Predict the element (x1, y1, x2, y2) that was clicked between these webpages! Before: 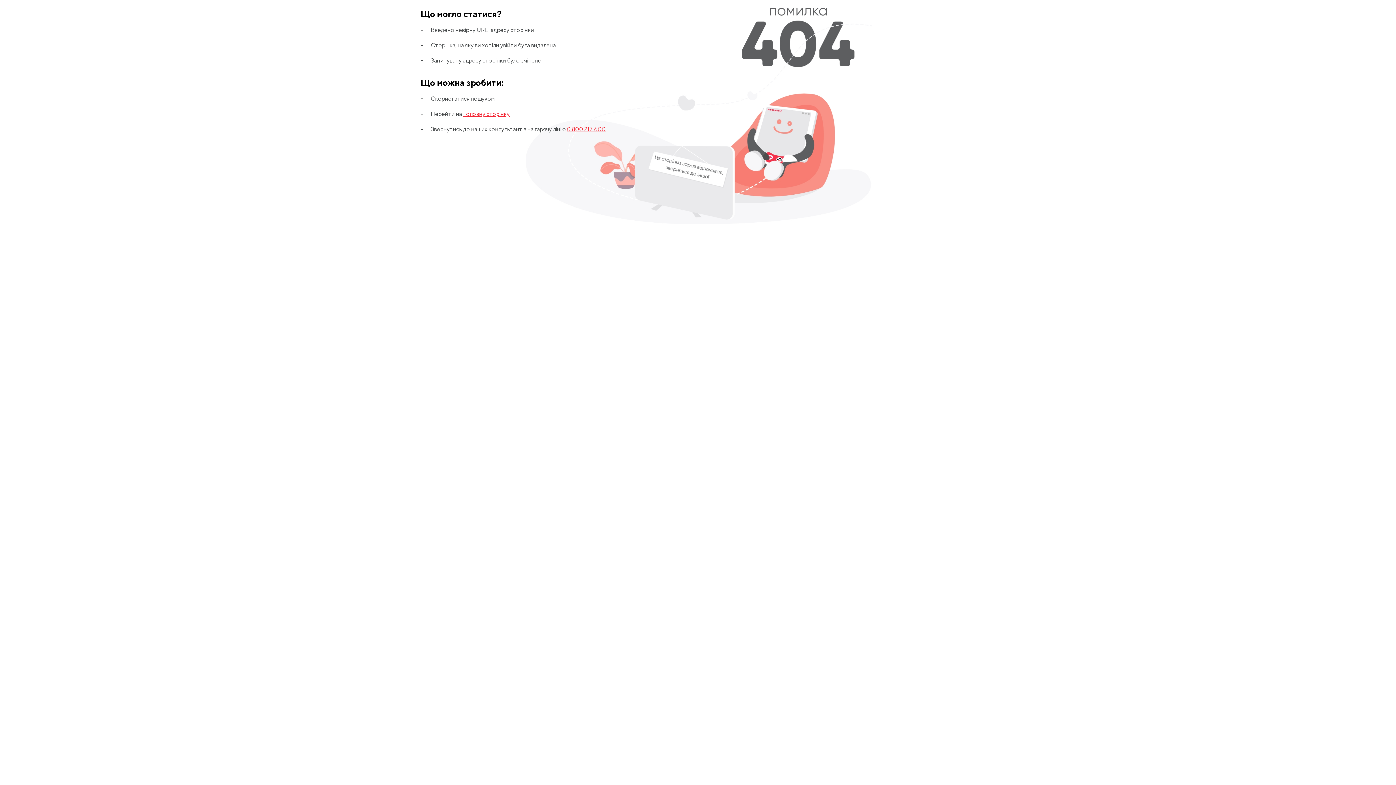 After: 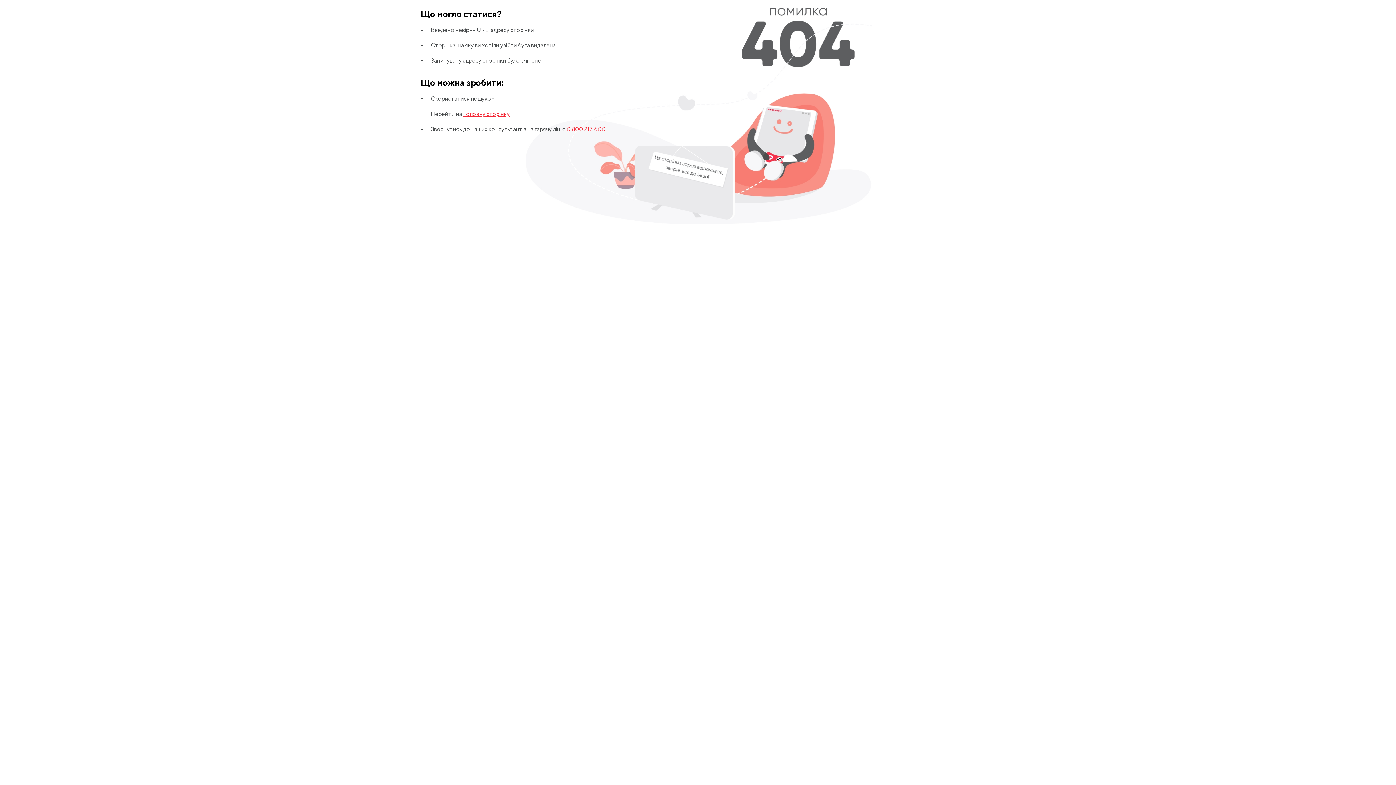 Action: bbox: (566, 125, 605, 132) label: 0 800 217 600